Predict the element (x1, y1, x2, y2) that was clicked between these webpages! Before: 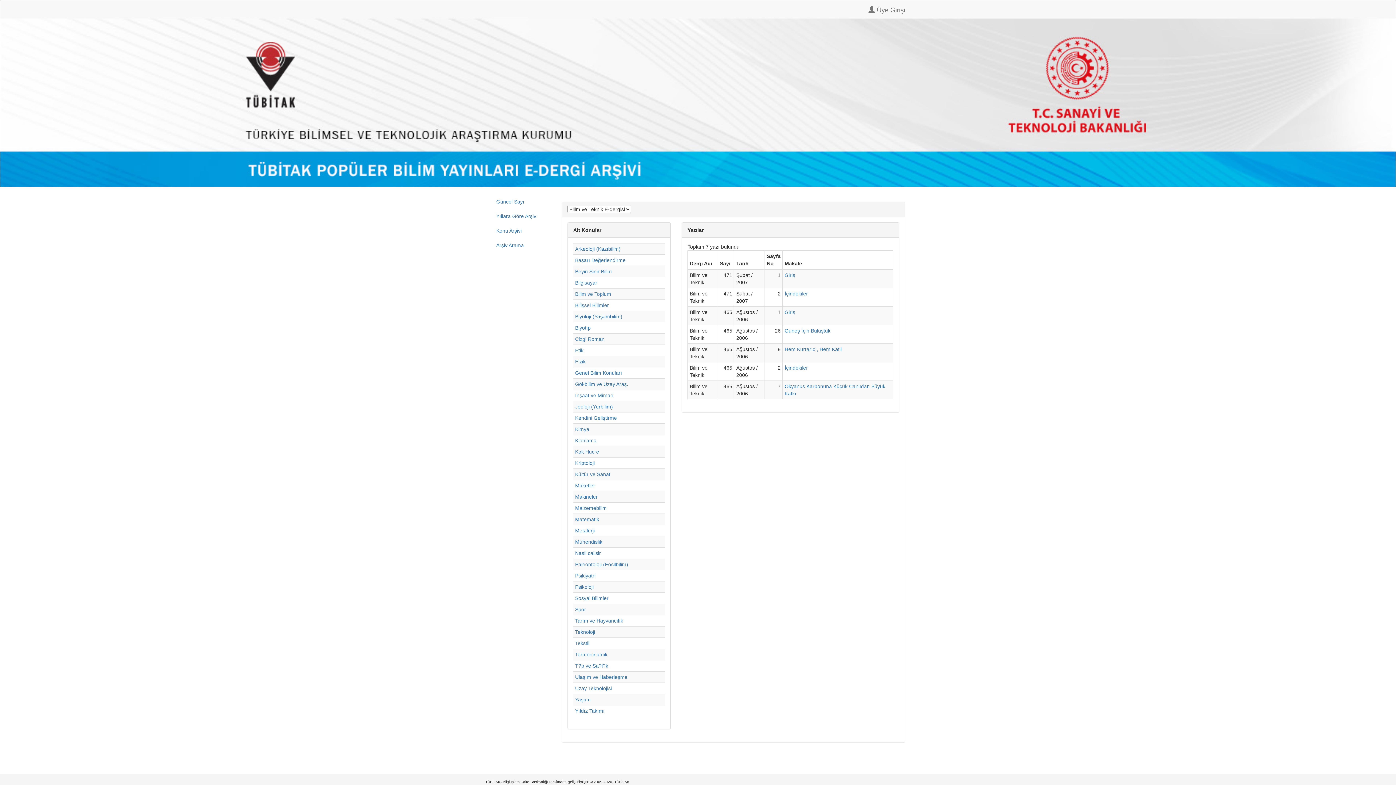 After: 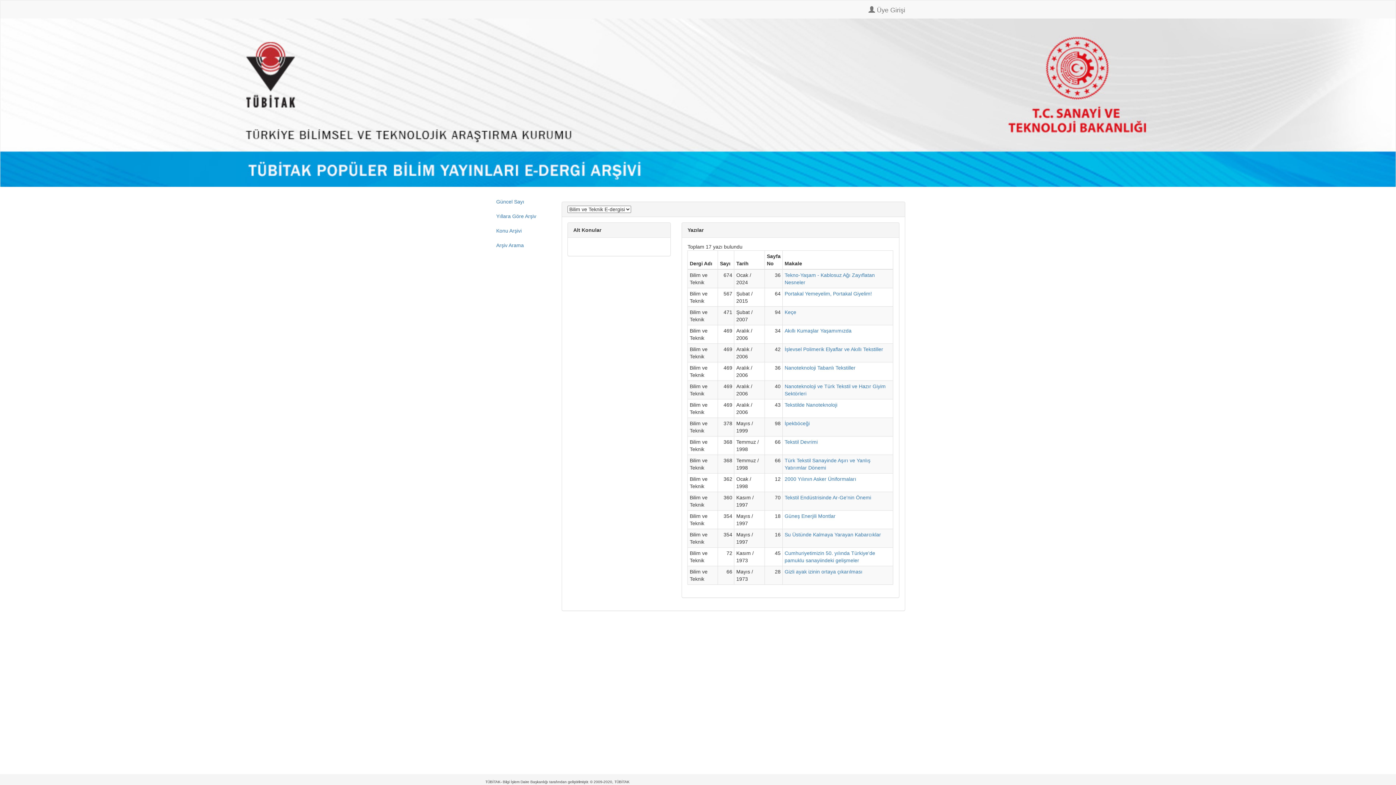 Action: bbox: (575, 640, 589, 646) label: Tekstil